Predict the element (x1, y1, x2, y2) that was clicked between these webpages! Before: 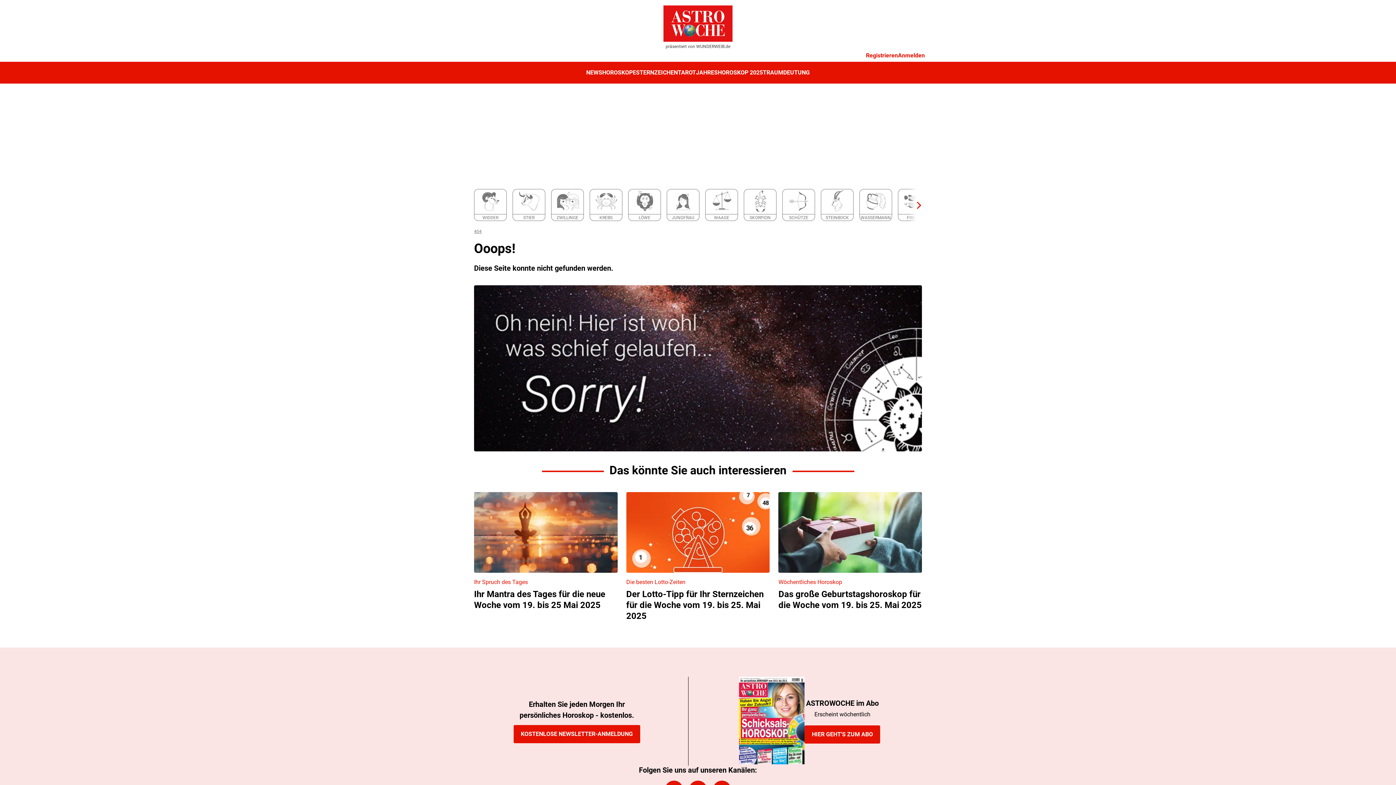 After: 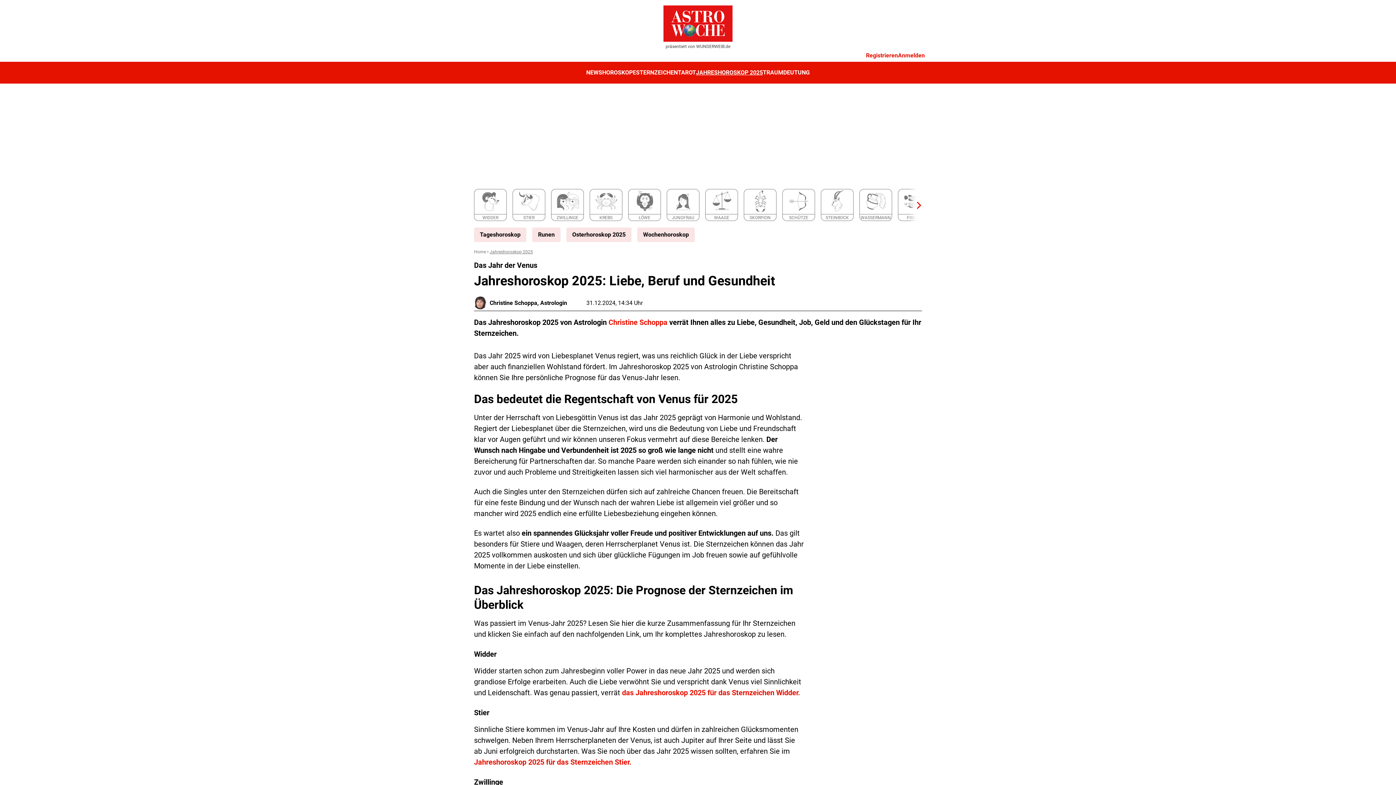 Action: bbox: (696, 69, 763, 76) label: JAHRESHOROSKOP 2025